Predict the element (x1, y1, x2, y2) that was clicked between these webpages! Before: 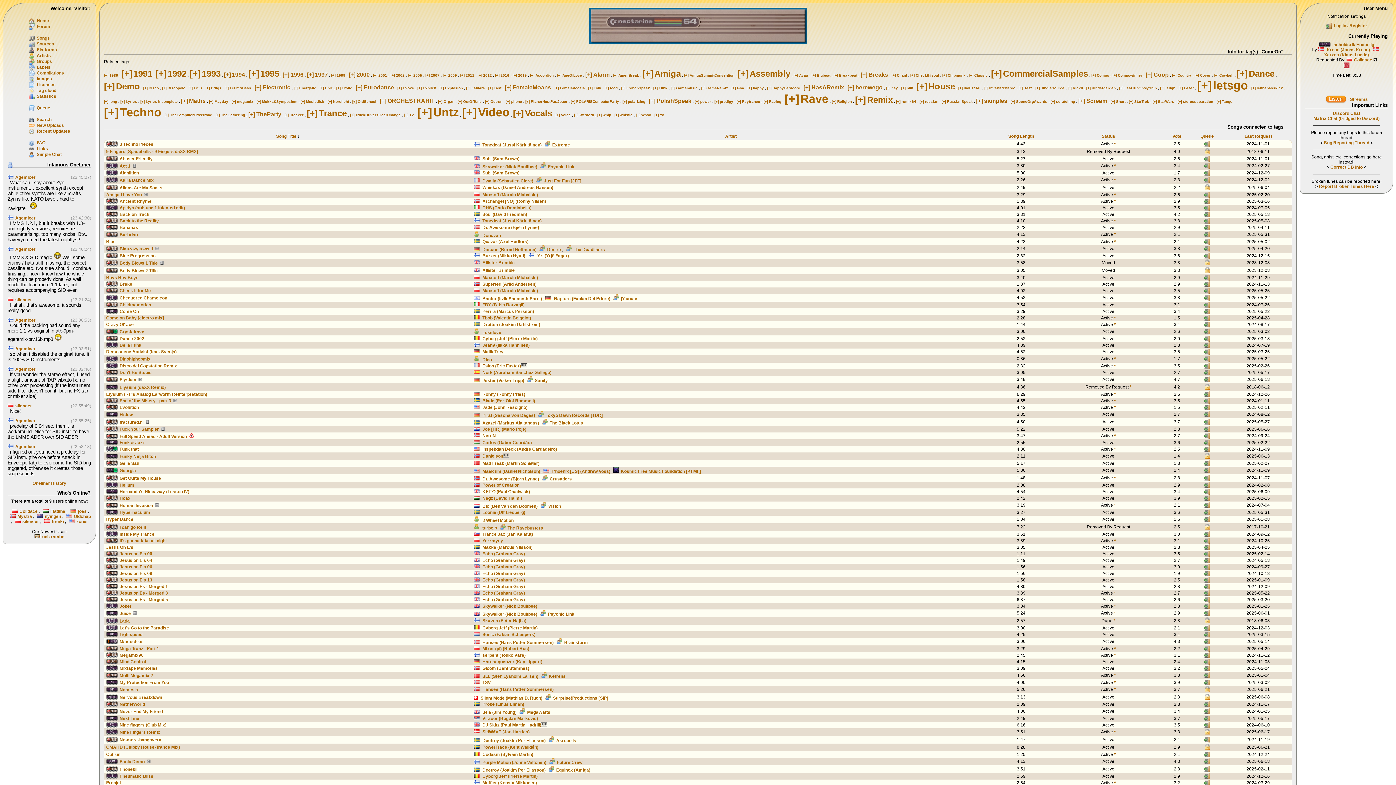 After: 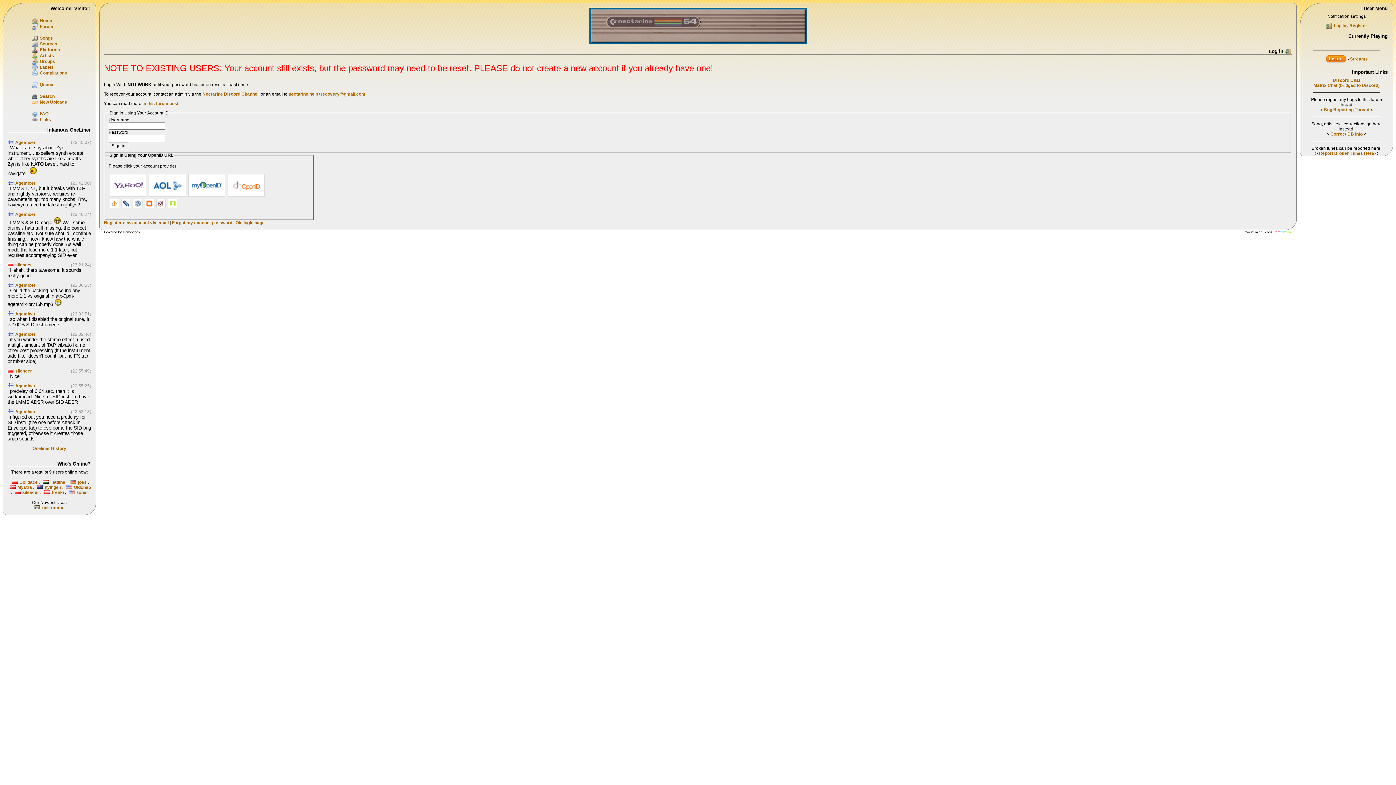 Action: bbox: (1204, 516, 1210, 521)